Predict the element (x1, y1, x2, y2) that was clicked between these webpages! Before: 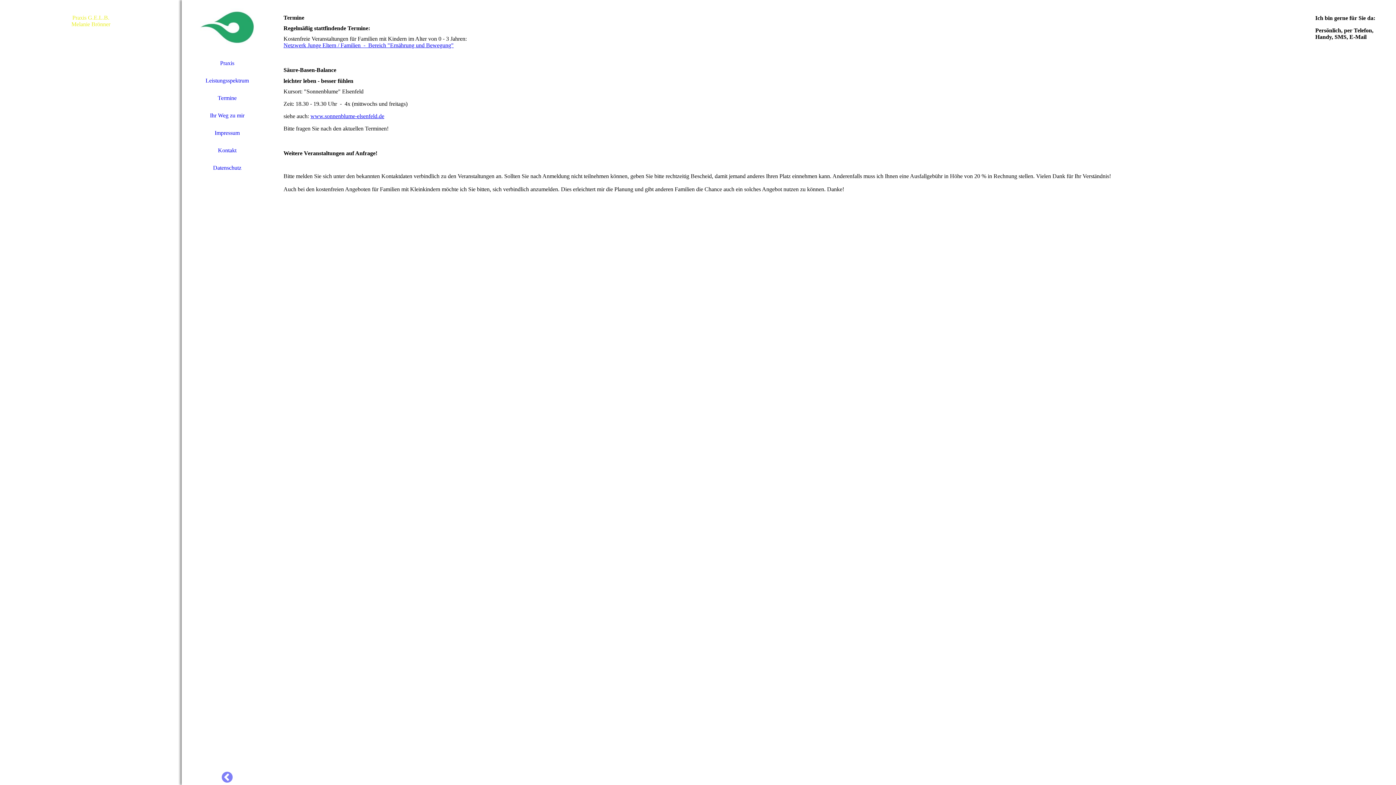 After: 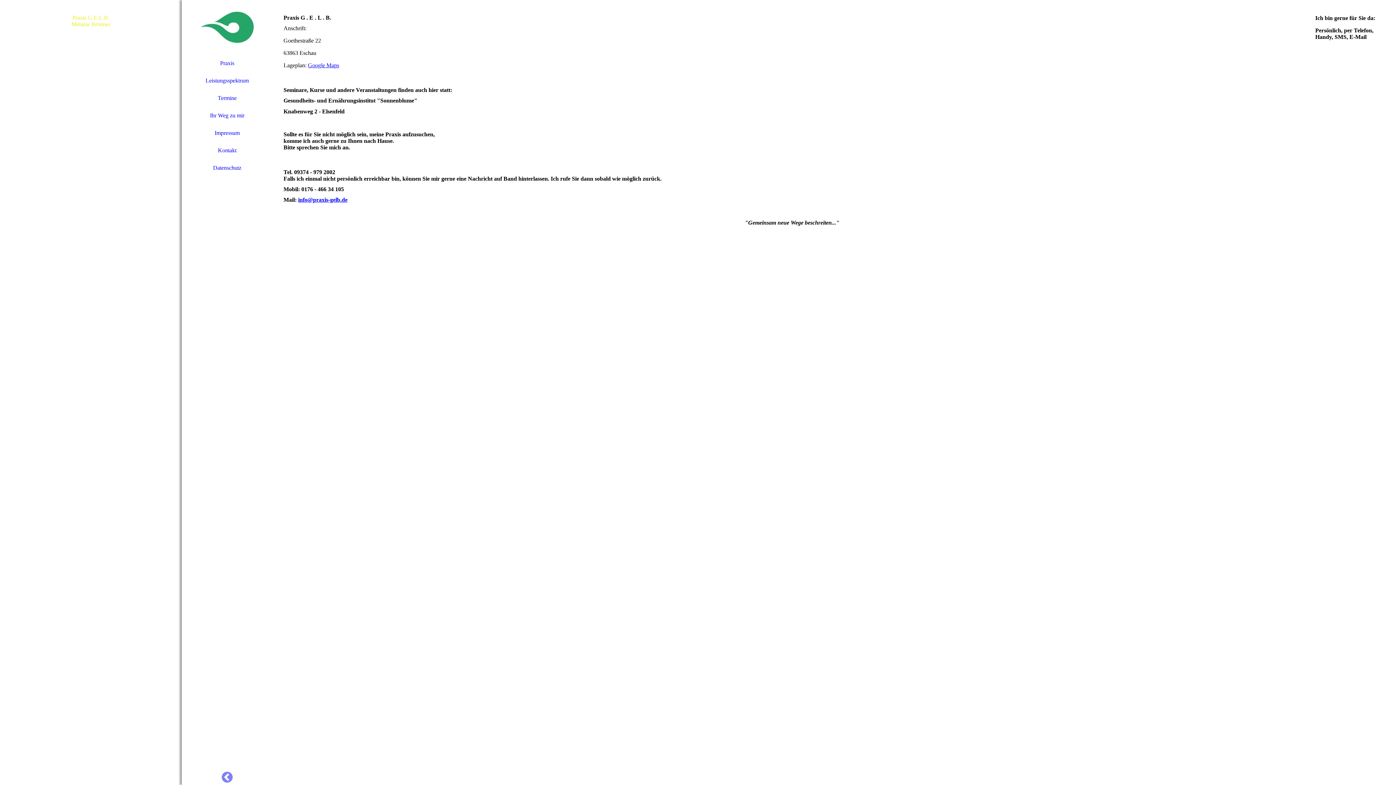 Action: bbox: (181, 106, 272, 124) label: Ihr Weg zu mir